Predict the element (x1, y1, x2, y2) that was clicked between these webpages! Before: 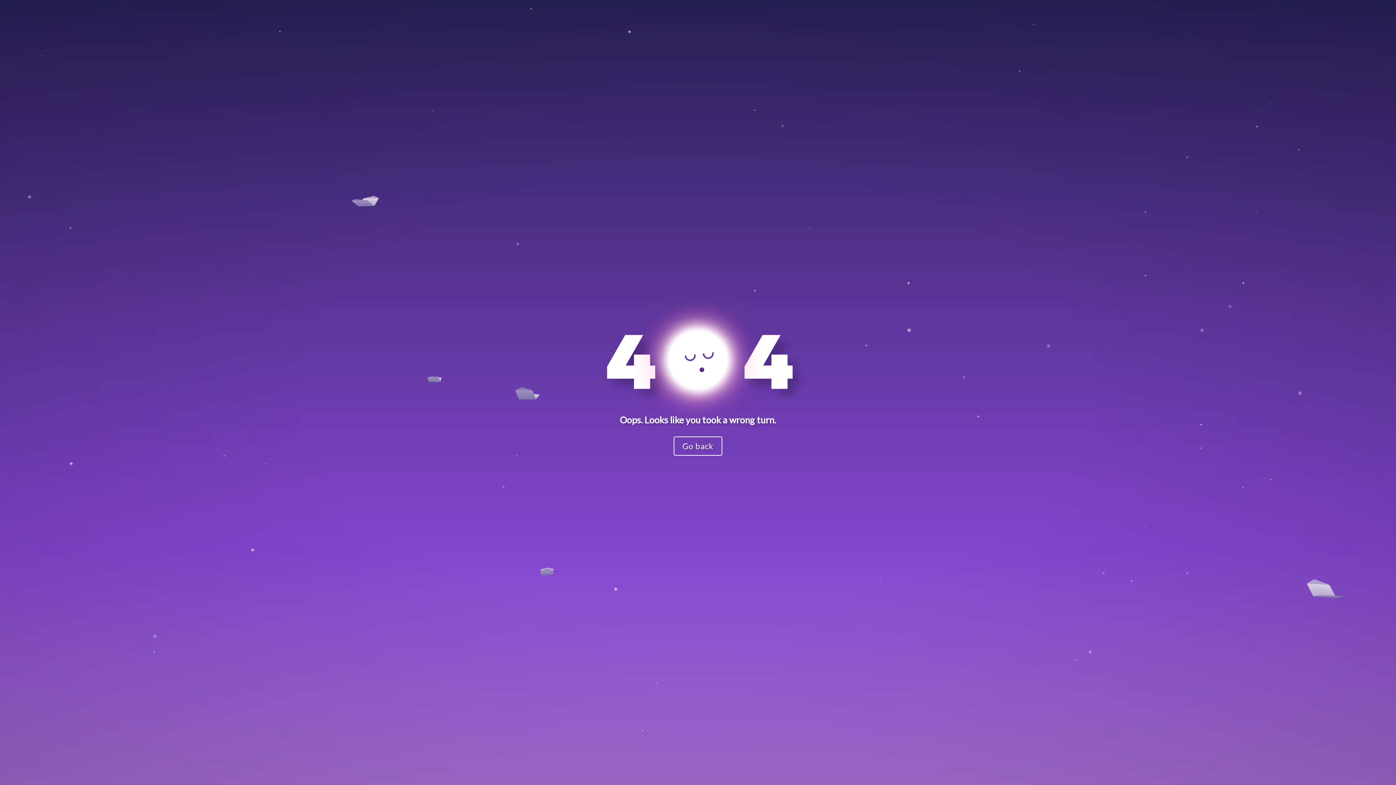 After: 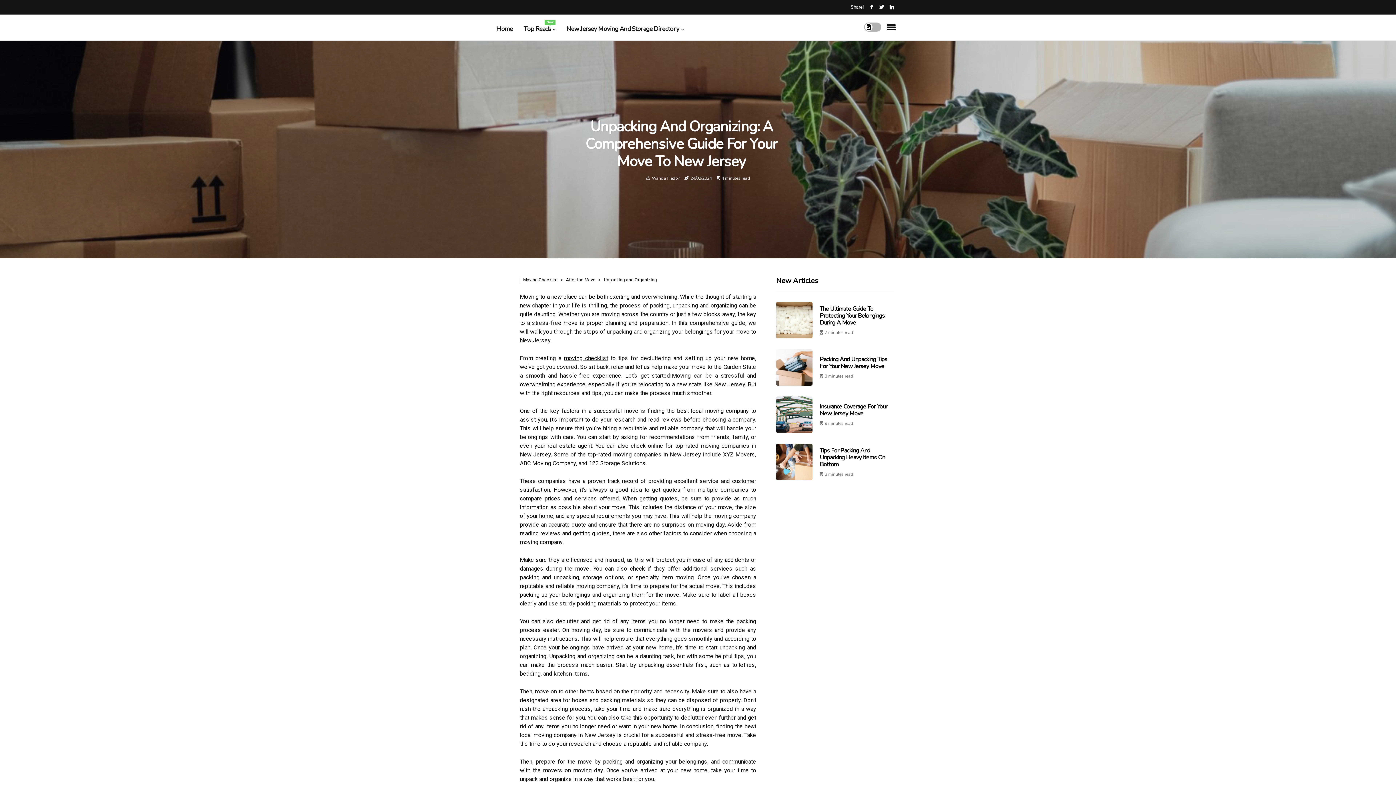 Action: bbox: (673, 424, 722, 456) label: Go back